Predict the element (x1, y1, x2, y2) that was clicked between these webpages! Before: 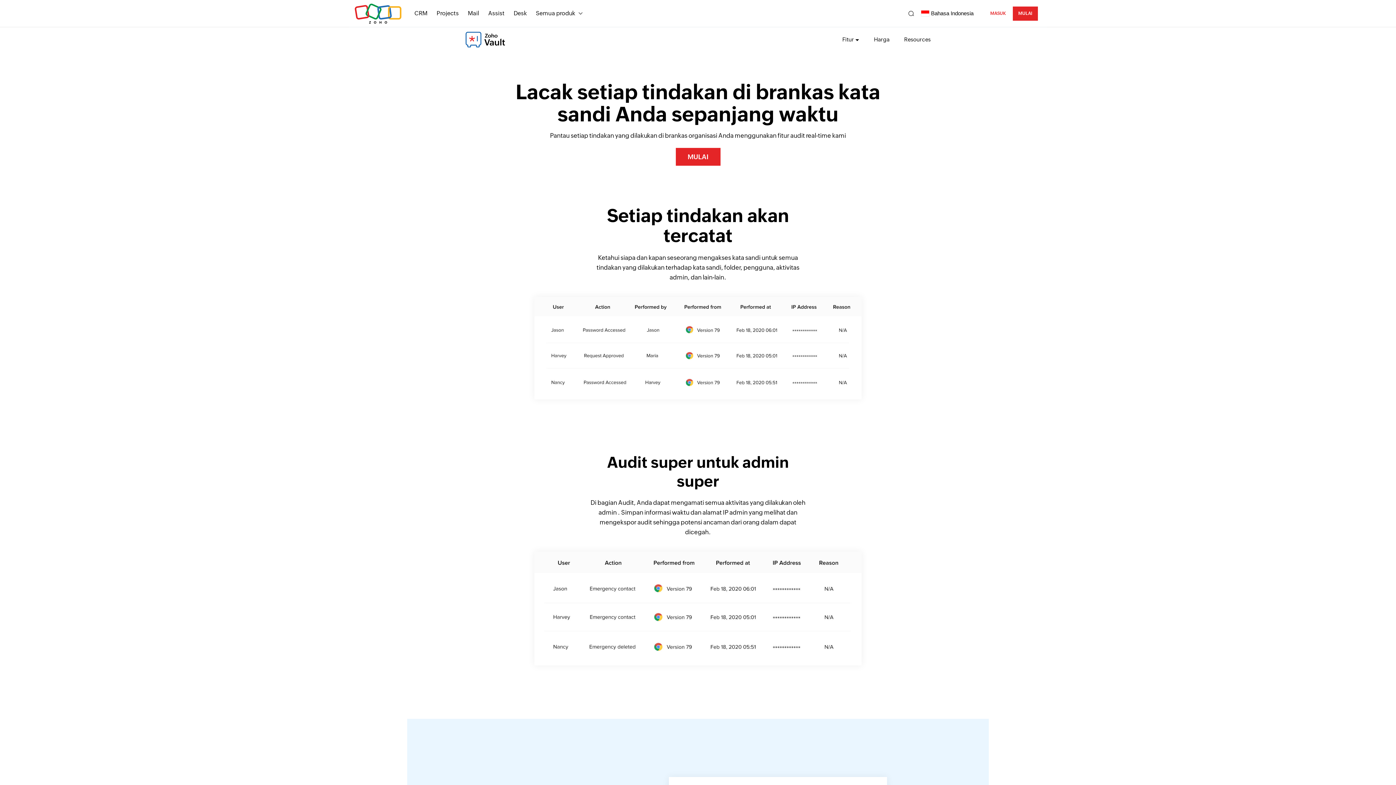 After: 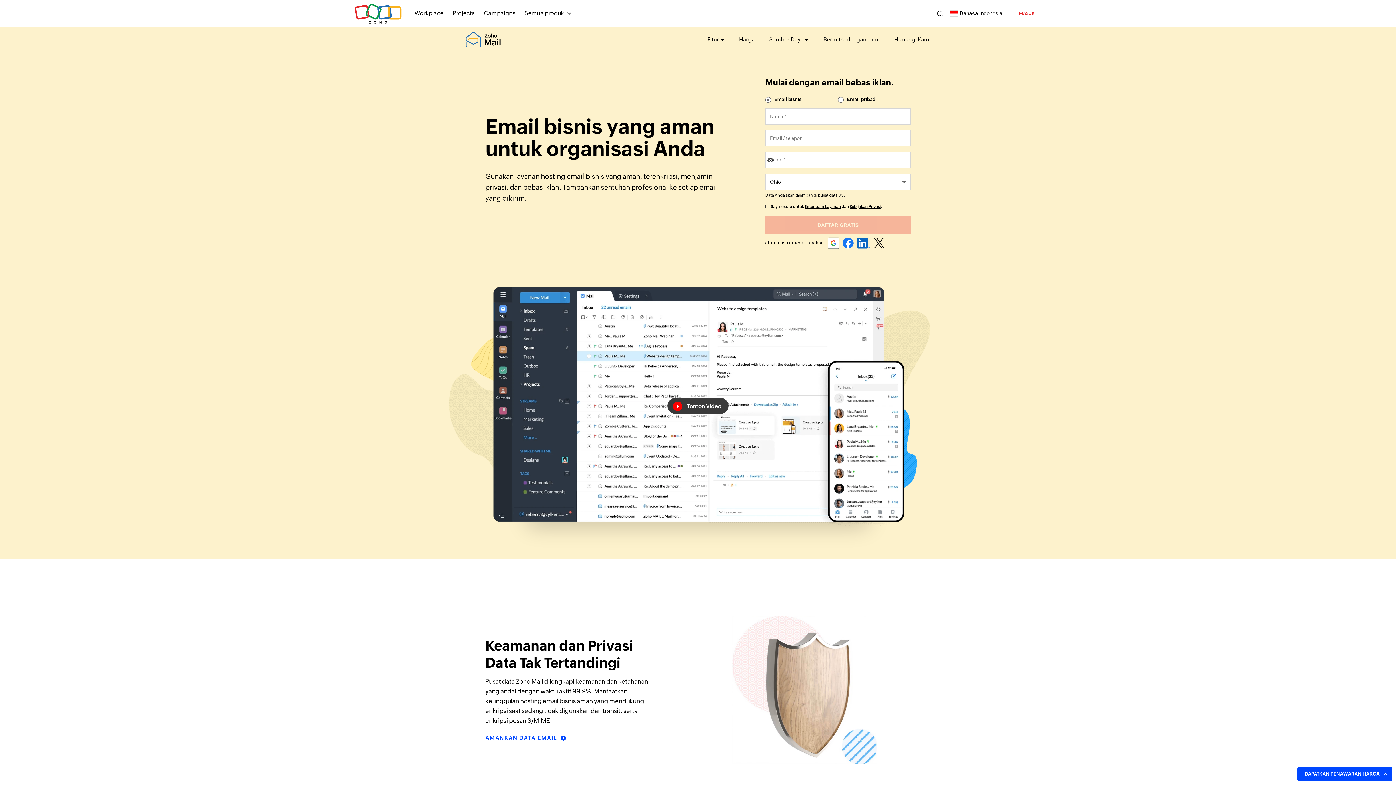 Action: bbox: (468, 5, 479, 21) label: Mail